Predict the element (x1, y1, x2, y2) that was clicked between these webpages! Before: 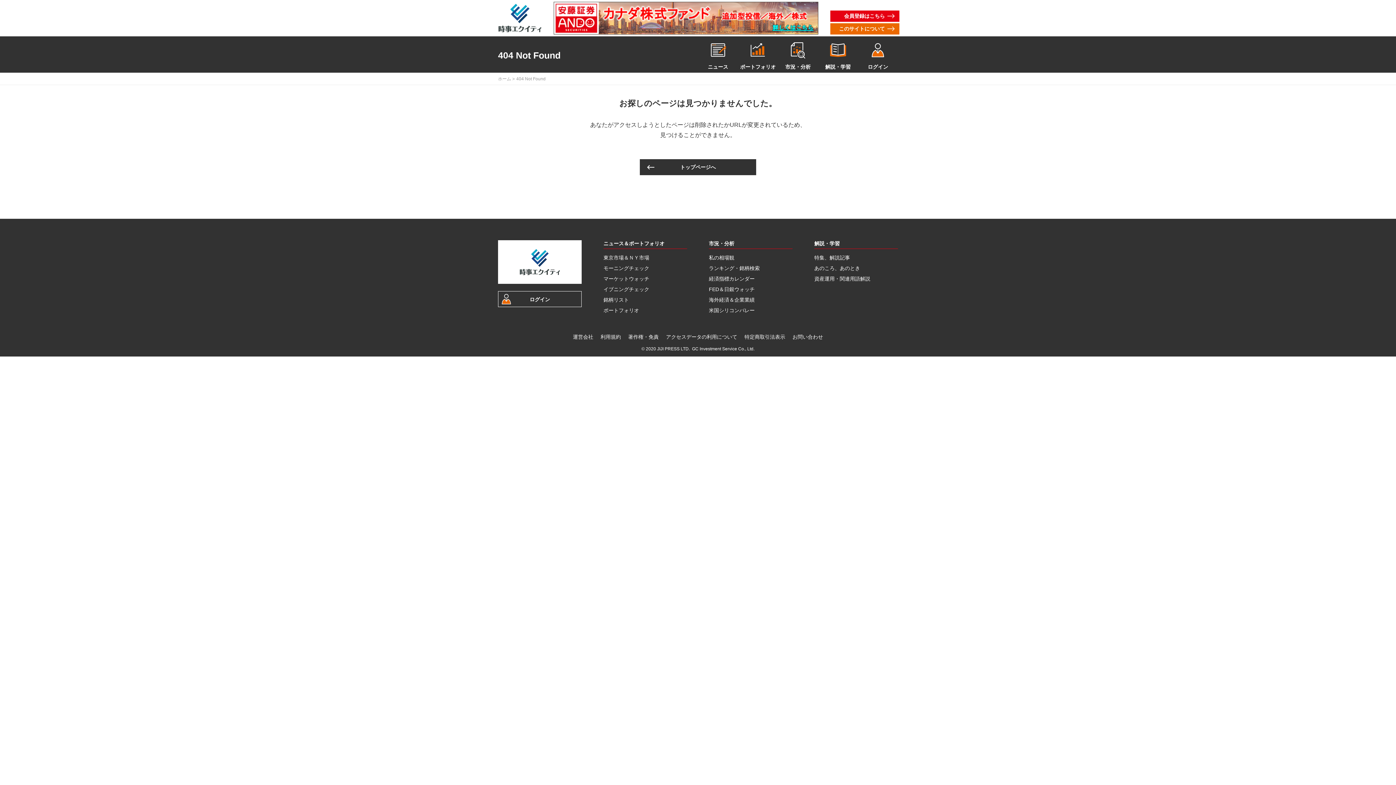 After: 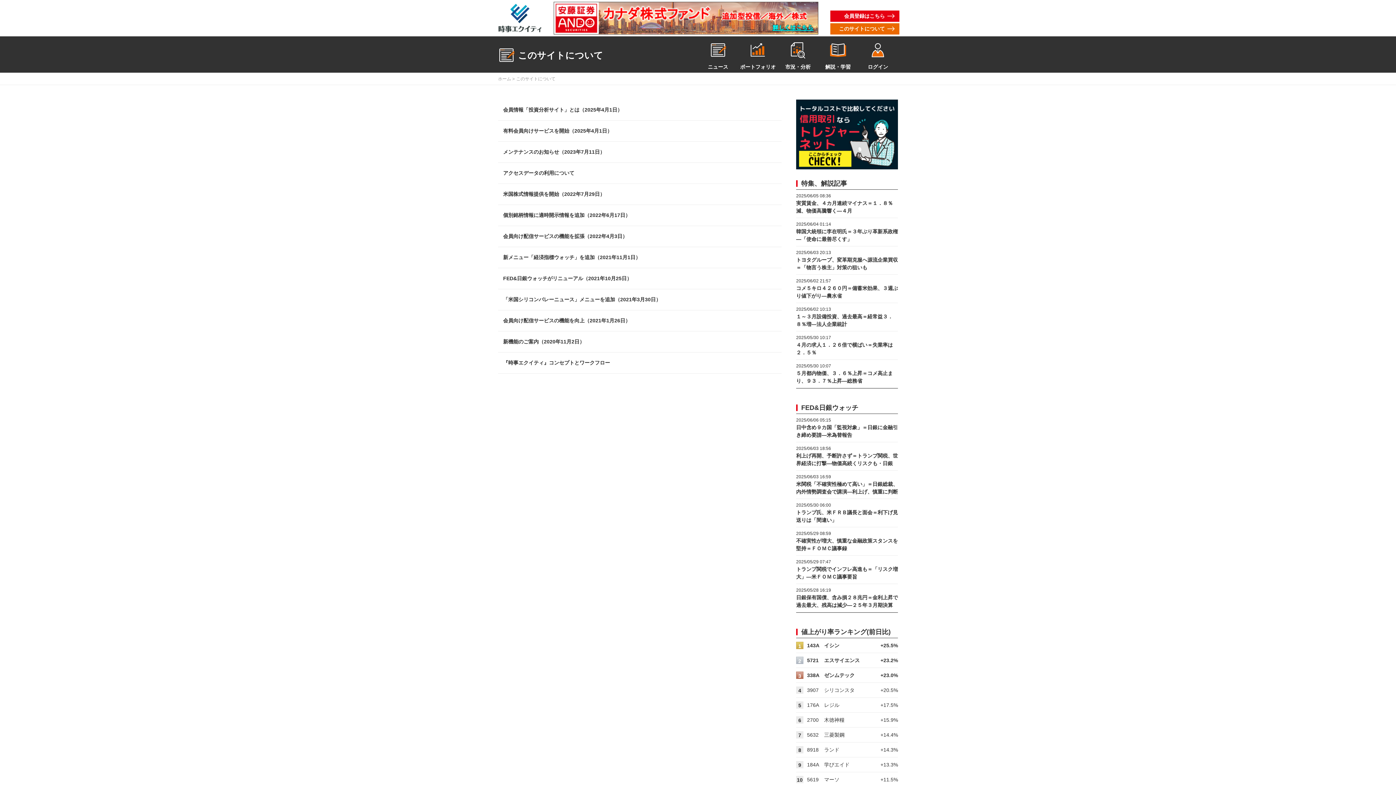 Action: bbox: (830, 23, 899, 34) label: このサイトについて